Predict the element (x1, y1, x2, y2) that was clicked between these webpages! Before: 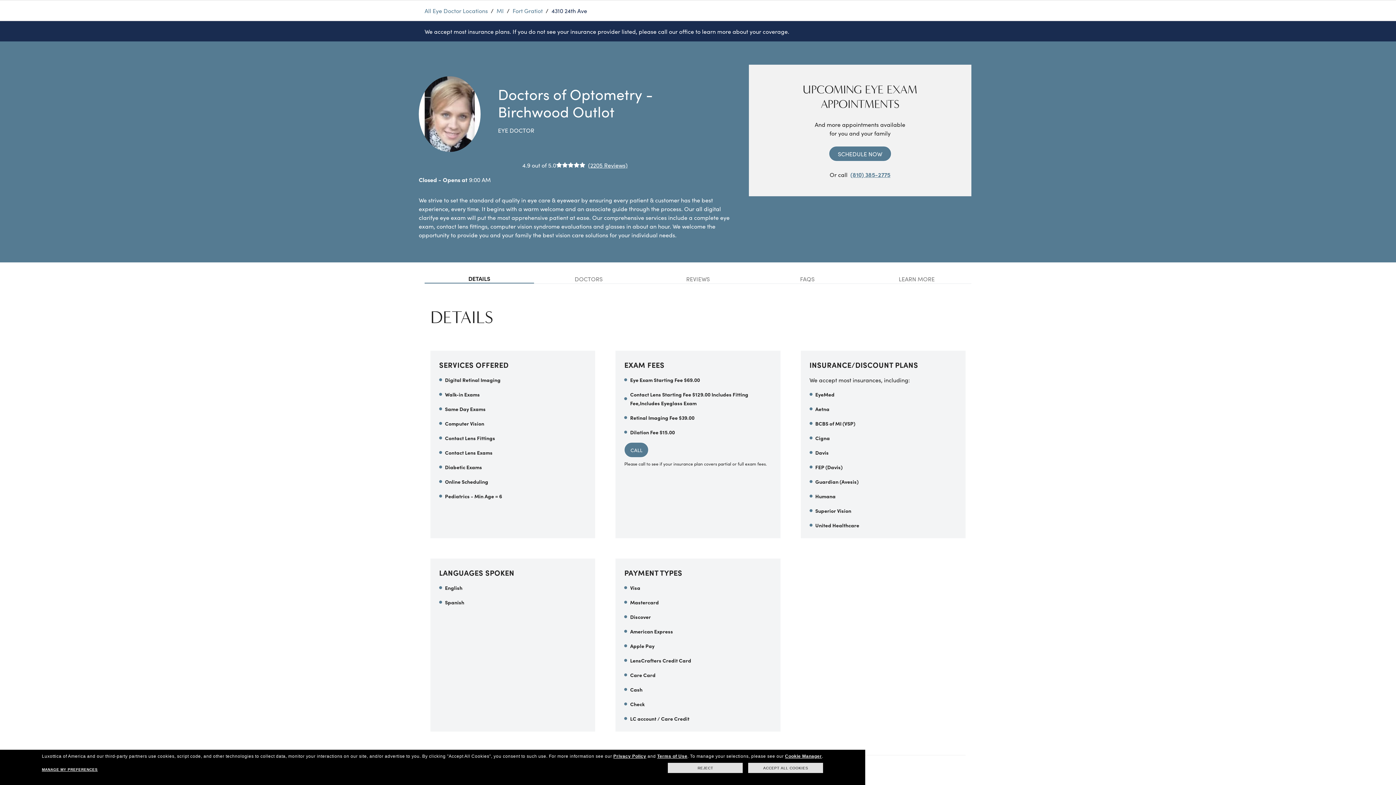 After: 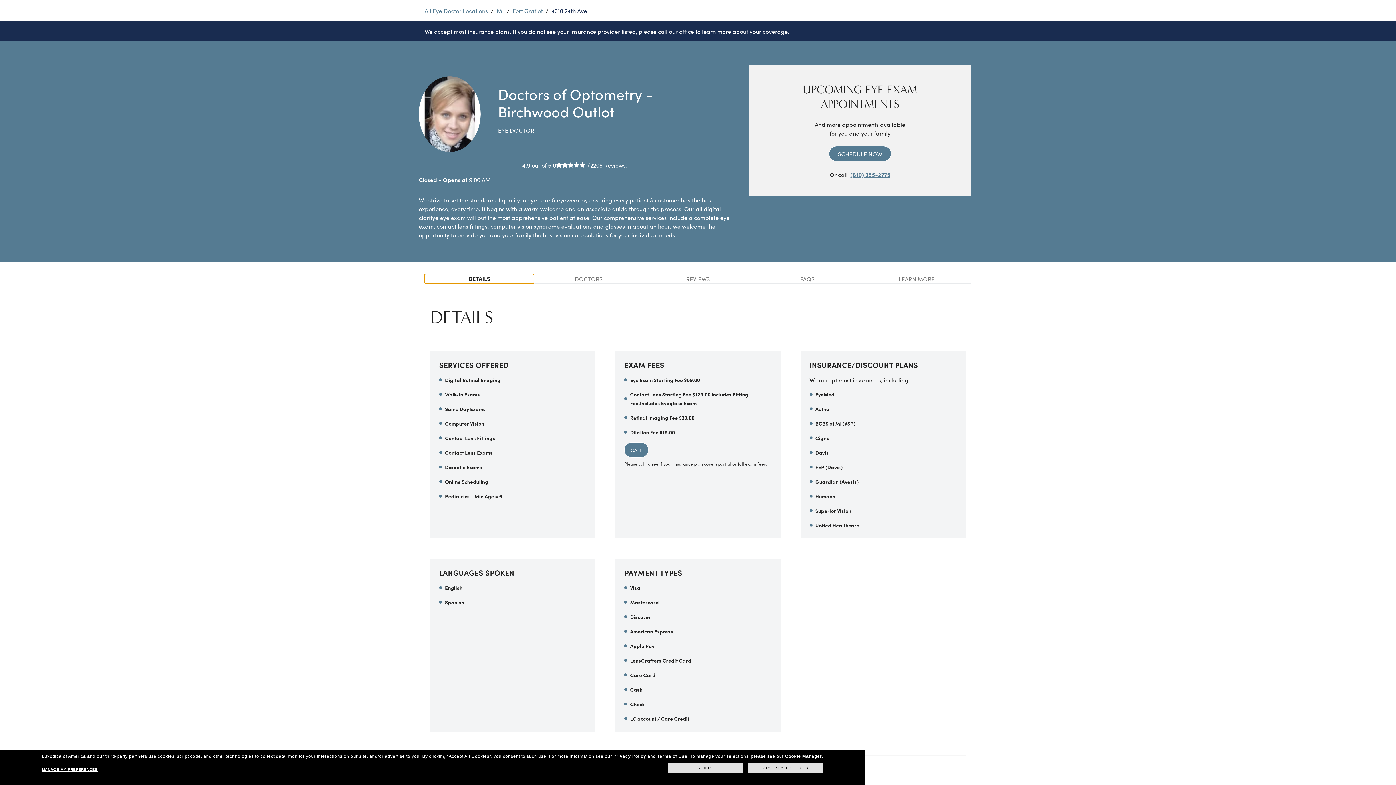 Action: label: DETAILS bbox: (424, 274, 534, 283)